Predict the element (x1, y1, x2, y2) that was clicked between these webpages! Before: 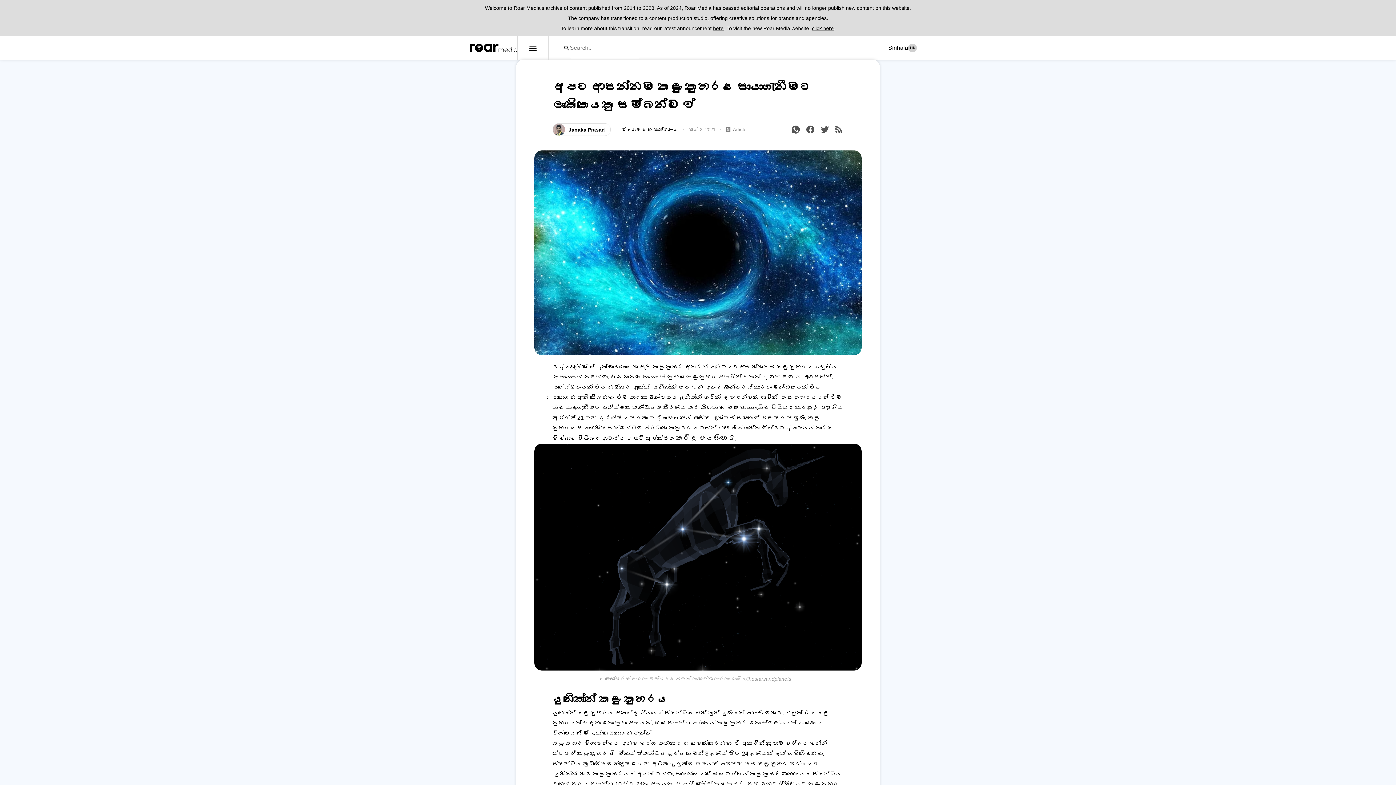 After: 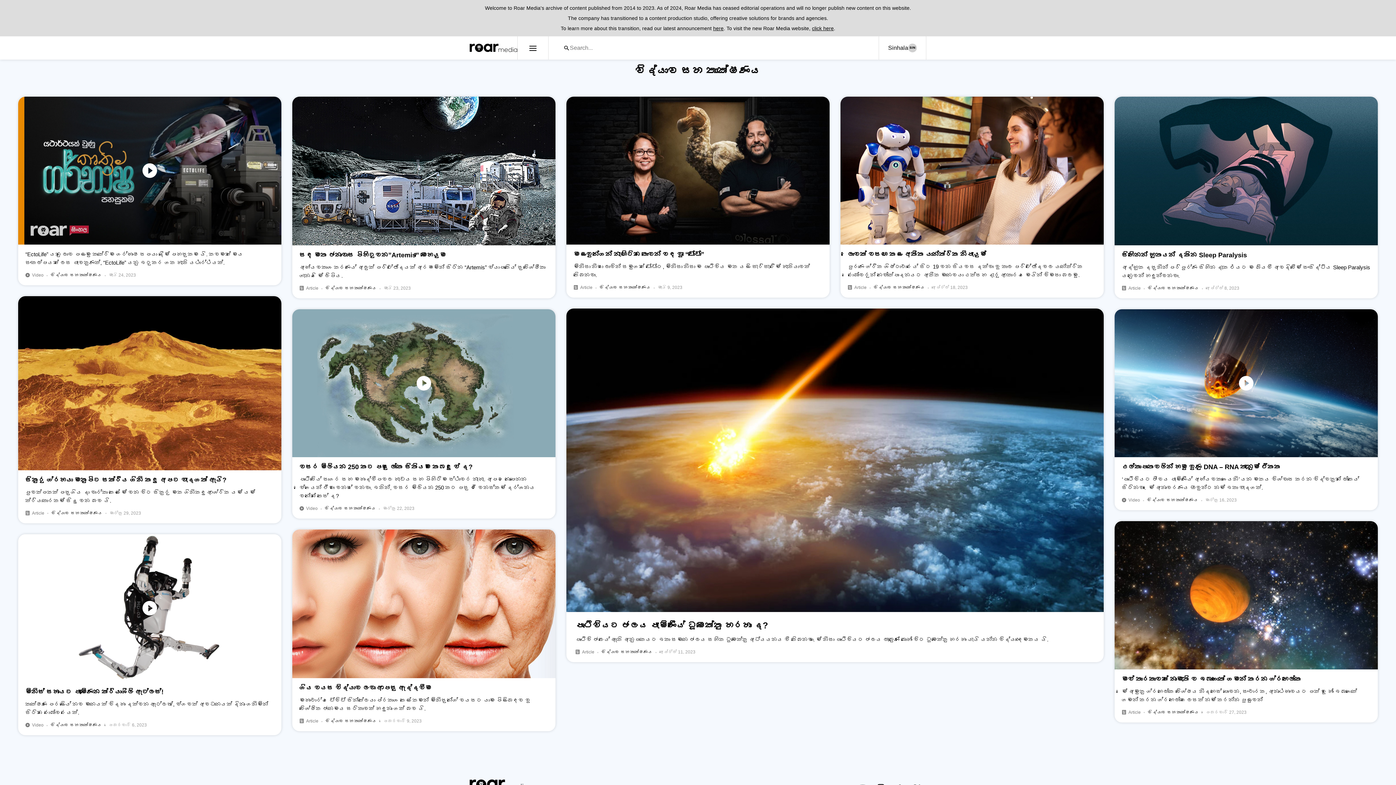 Action: bbox: (621, 126, 678, 132) label: විද්‍යාව සහ තාක්ෂණය